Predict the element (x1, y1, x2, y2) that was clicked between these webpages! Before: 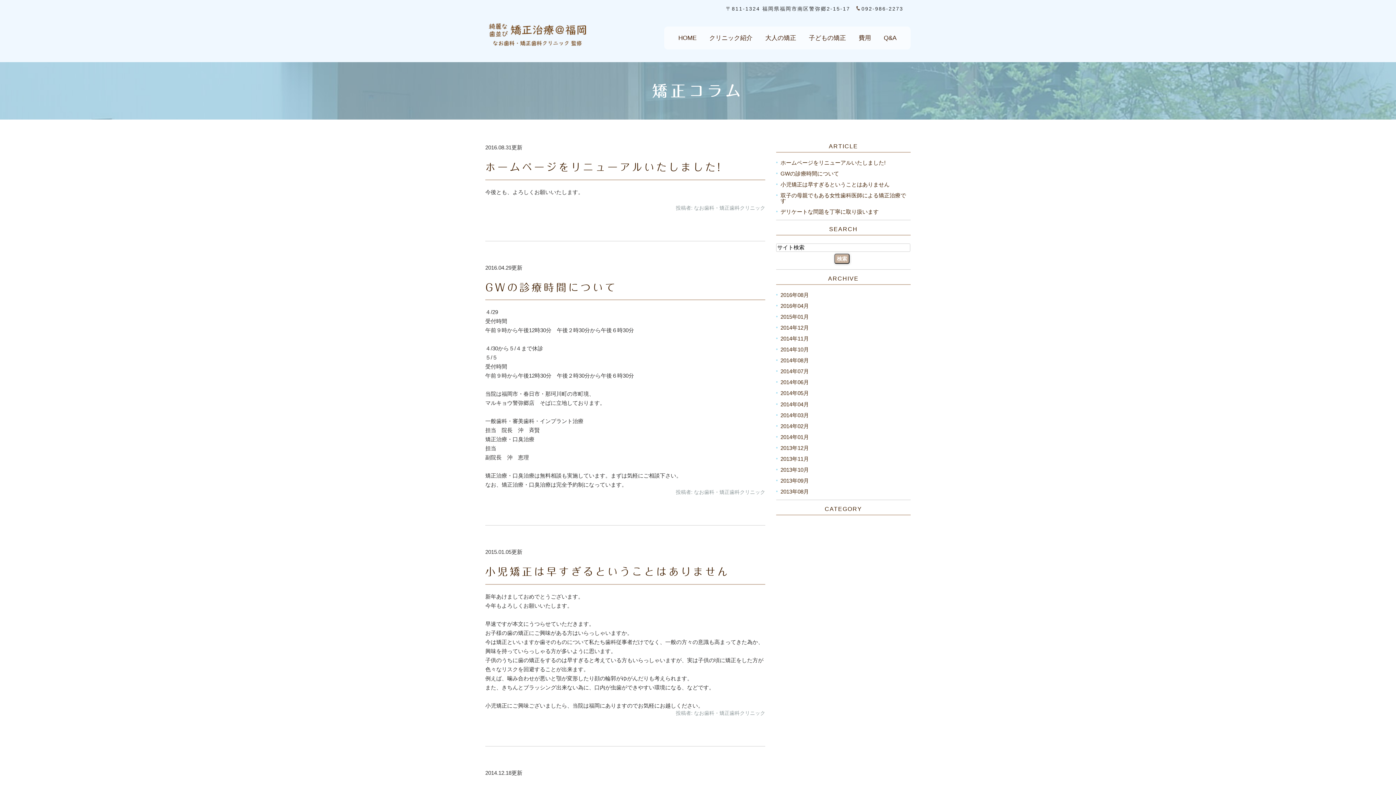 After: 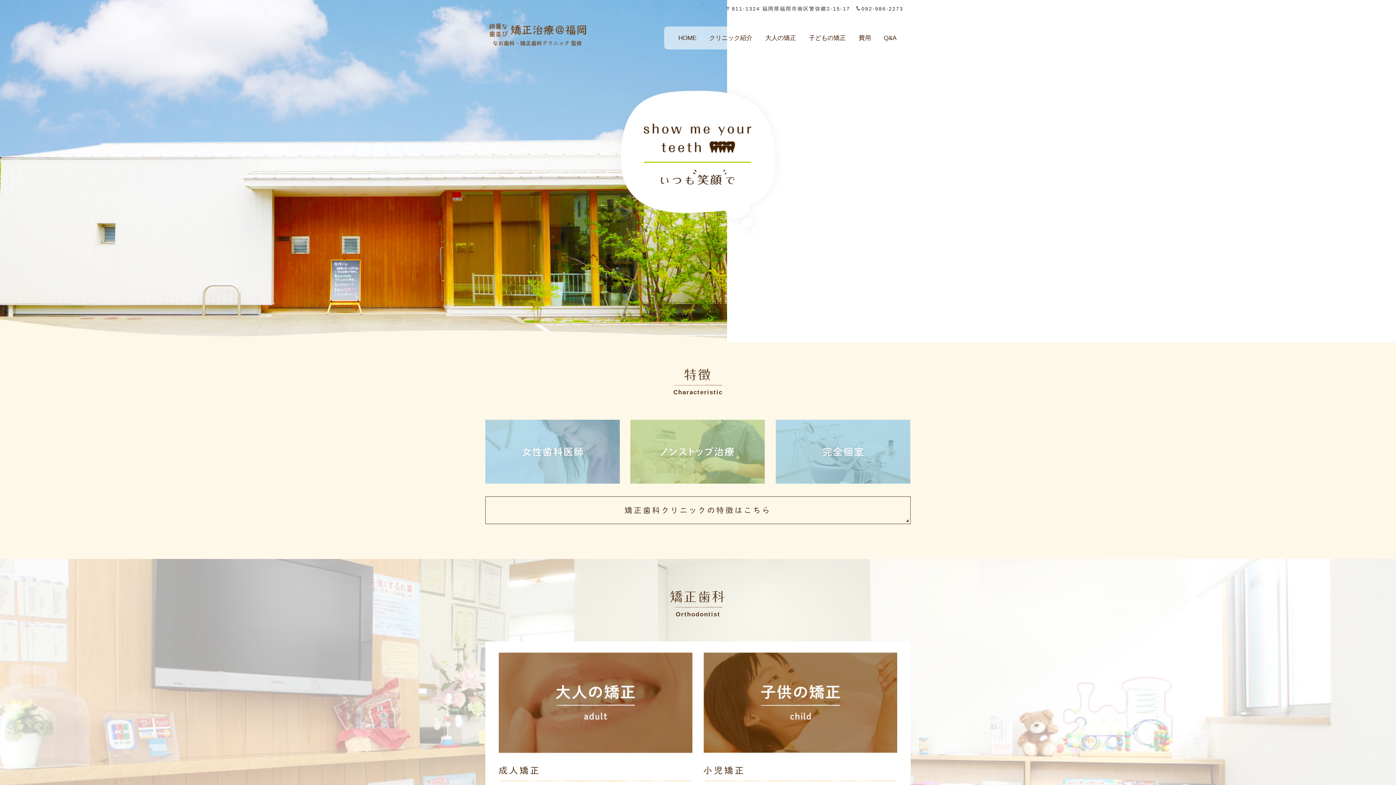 Action: bbox: (485, 31, 594, 37)